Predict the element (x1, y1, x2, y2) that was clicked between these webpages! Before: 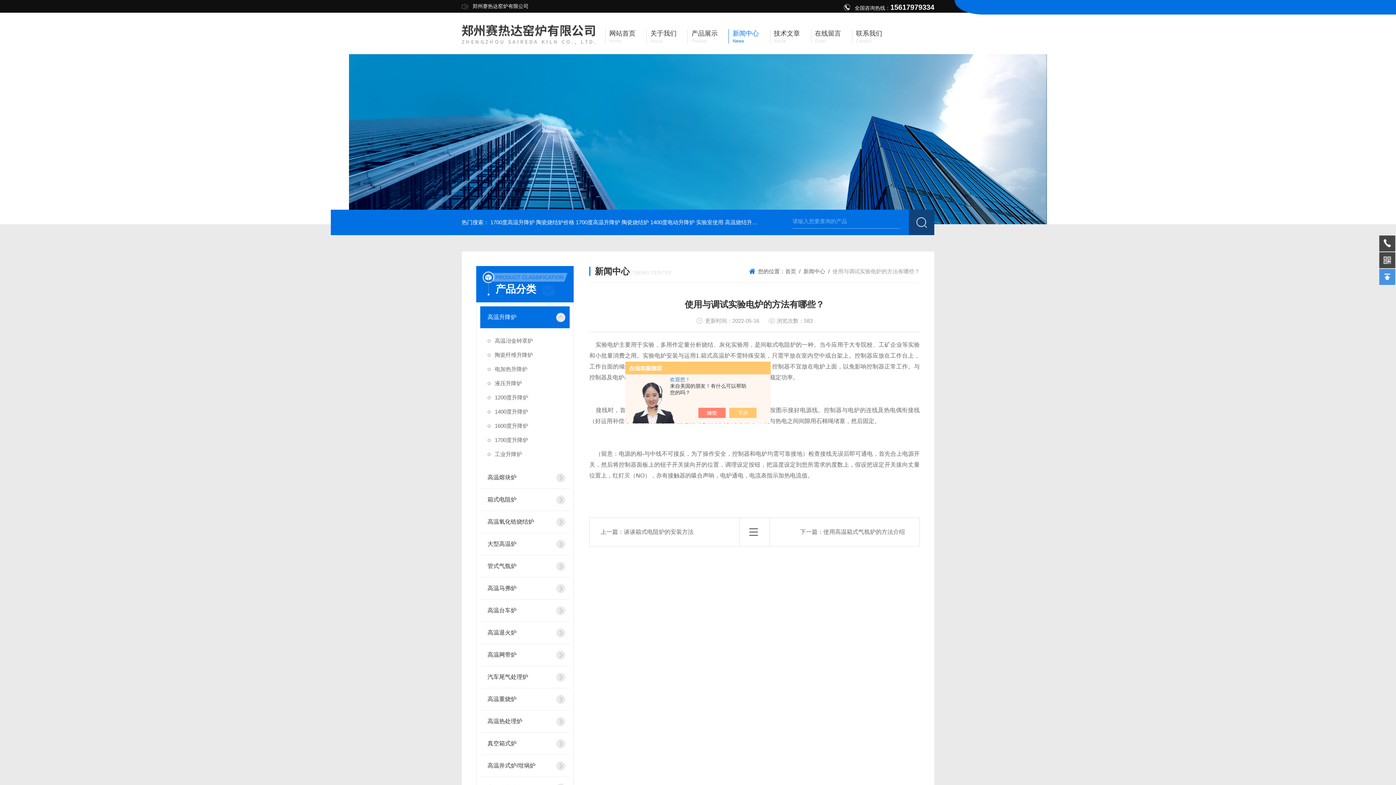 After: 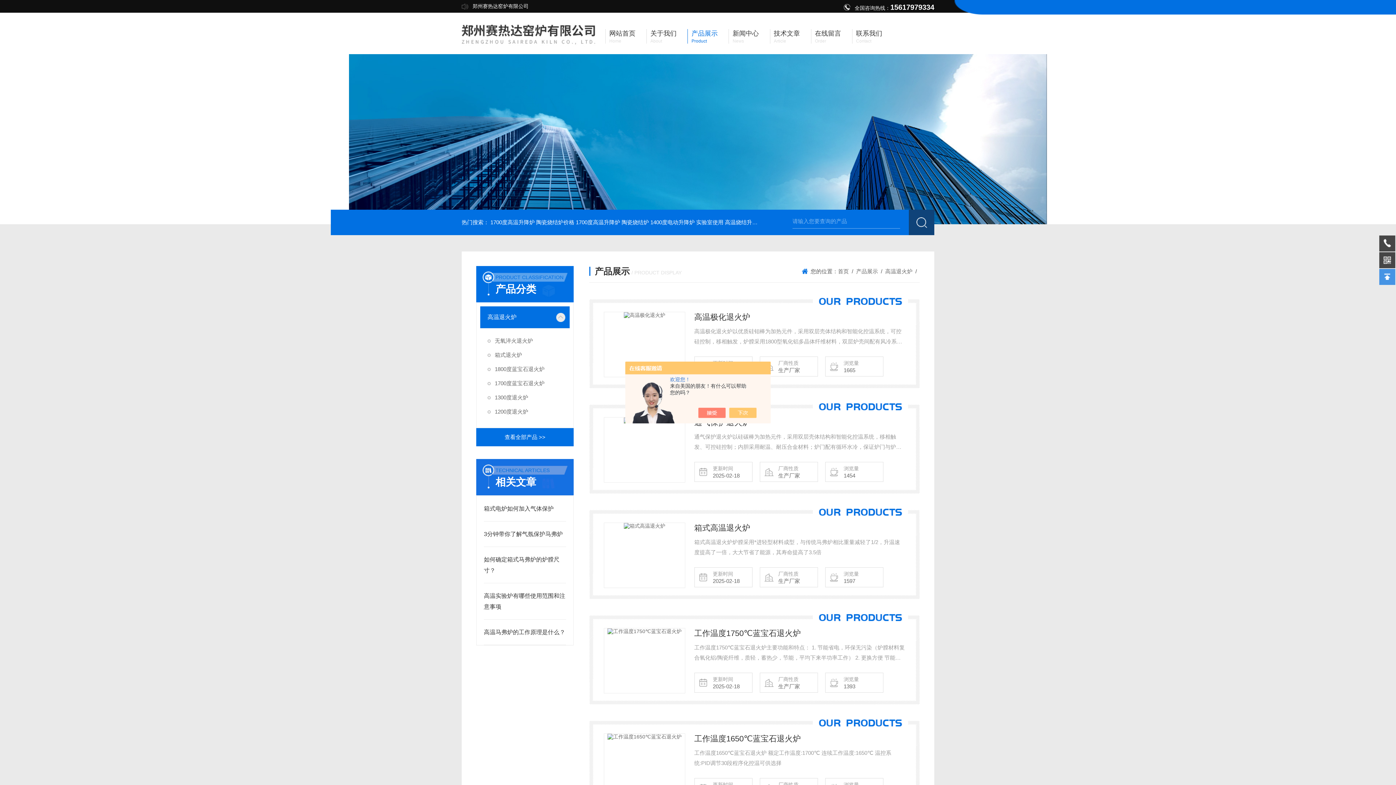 Action: label: 高温退火炉 bbox: (480, 622, 552, 644)